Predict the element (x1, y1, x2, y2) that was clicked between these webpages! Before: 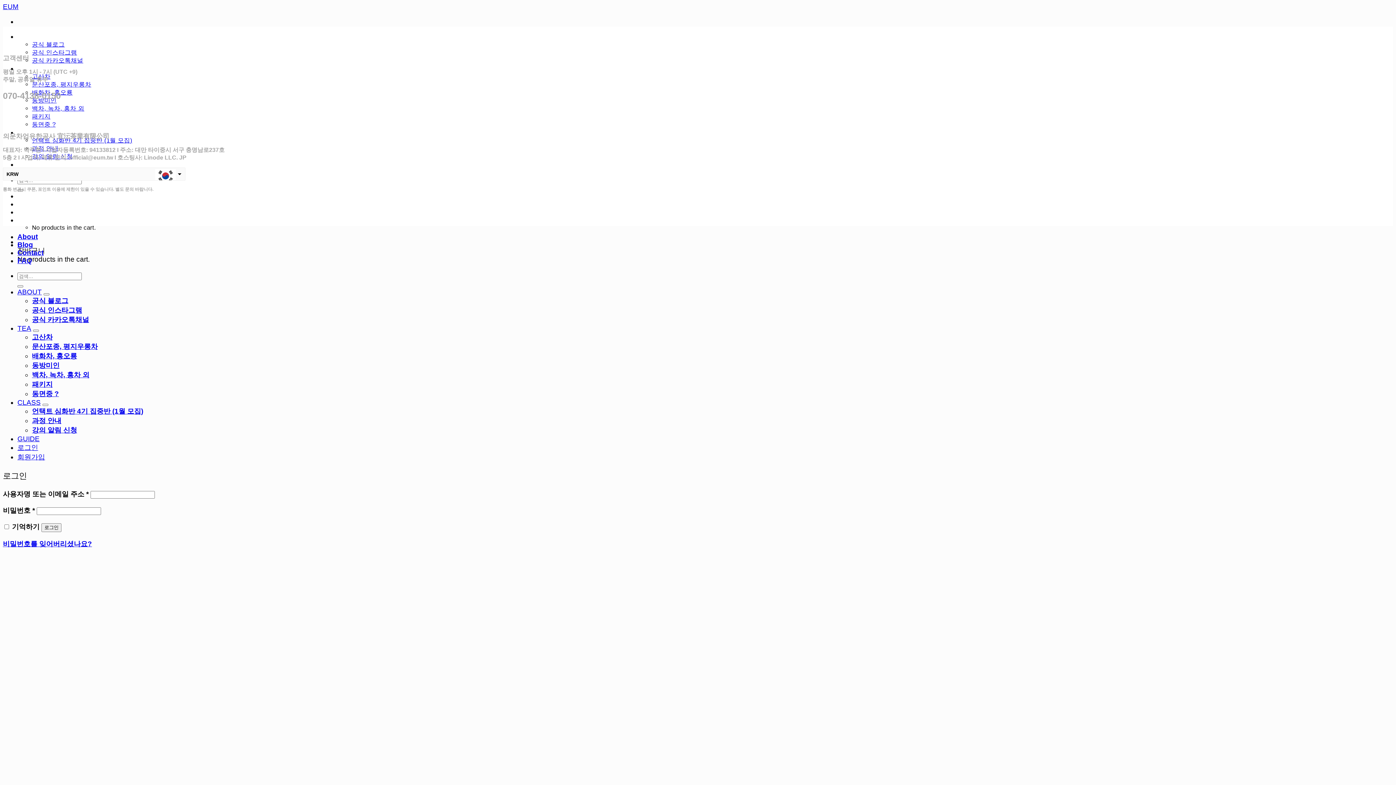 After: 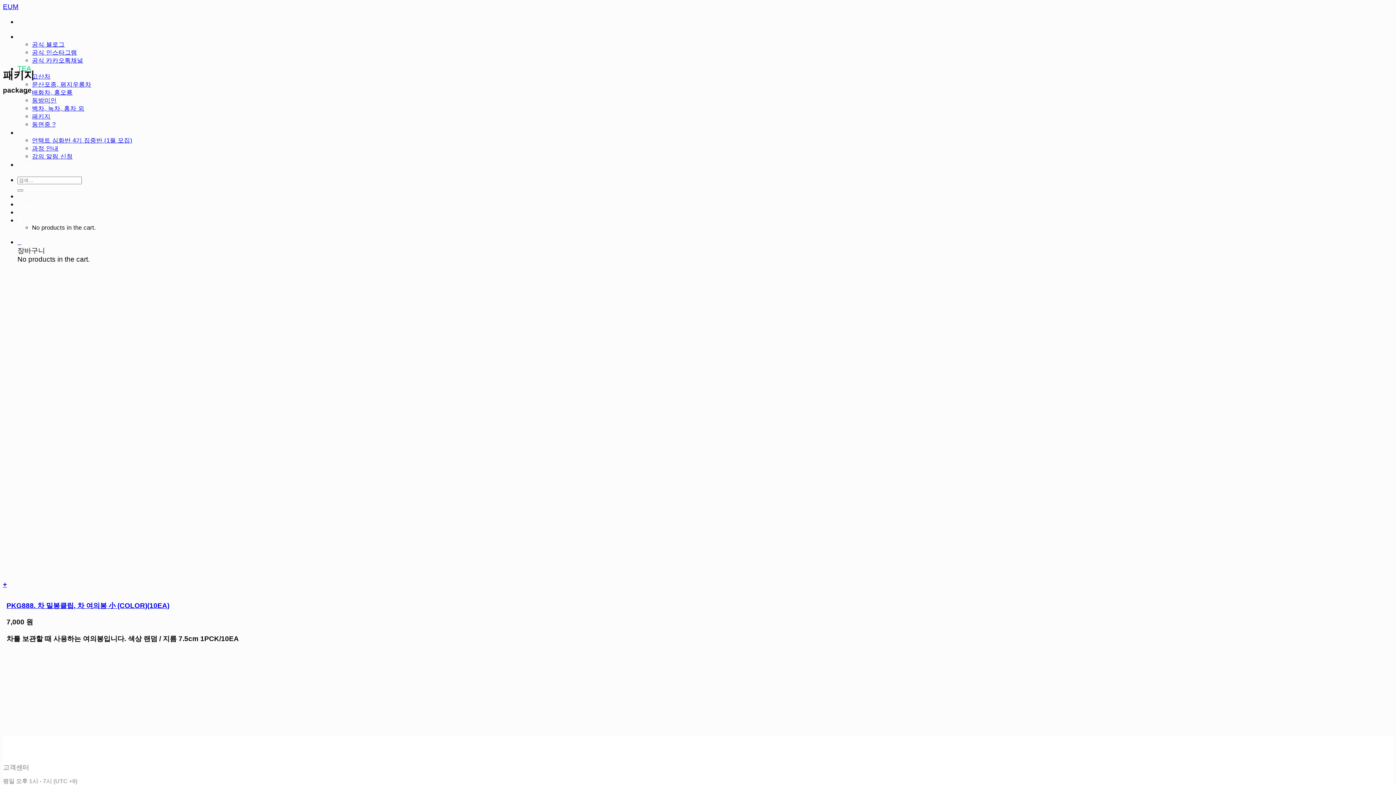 Action: label: 패키지 bbox: (32, 113, 50, 119)